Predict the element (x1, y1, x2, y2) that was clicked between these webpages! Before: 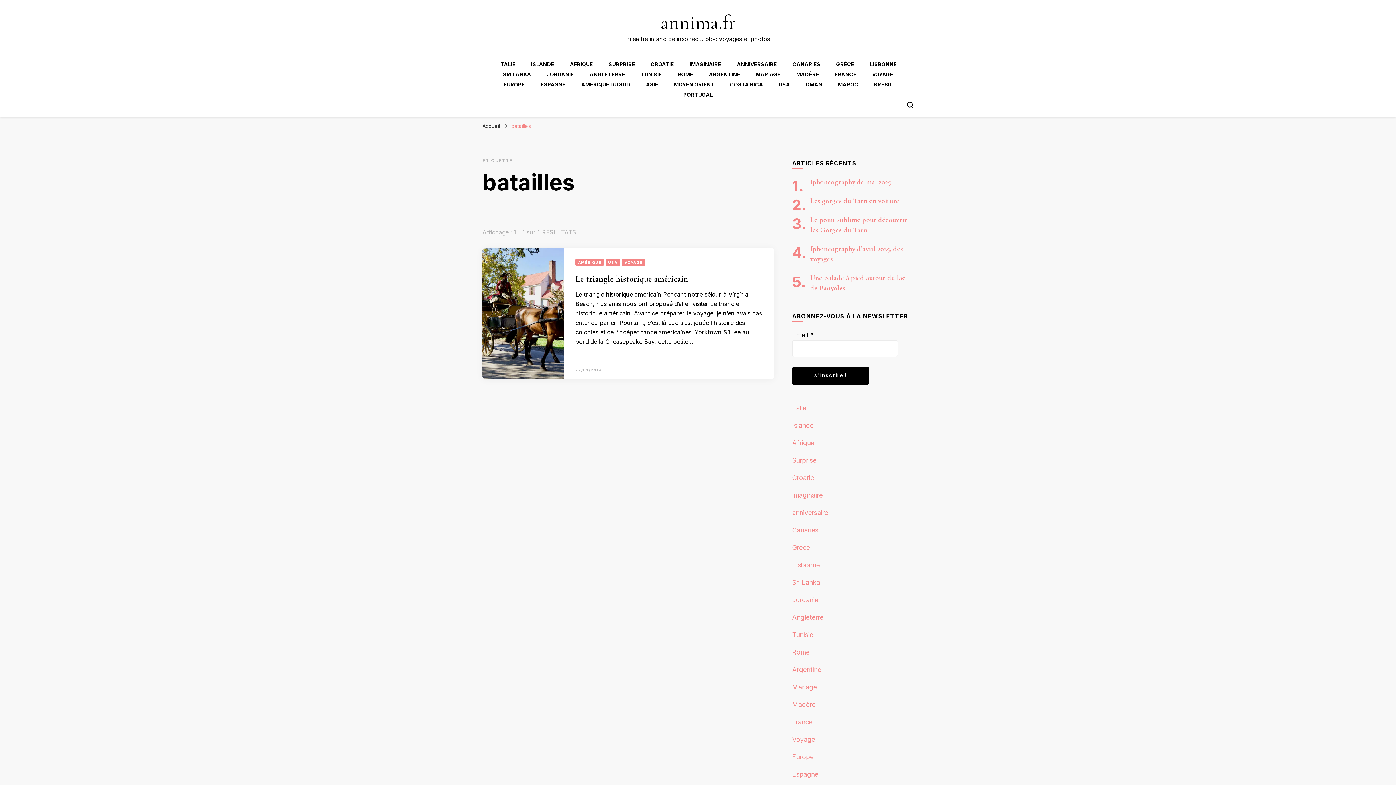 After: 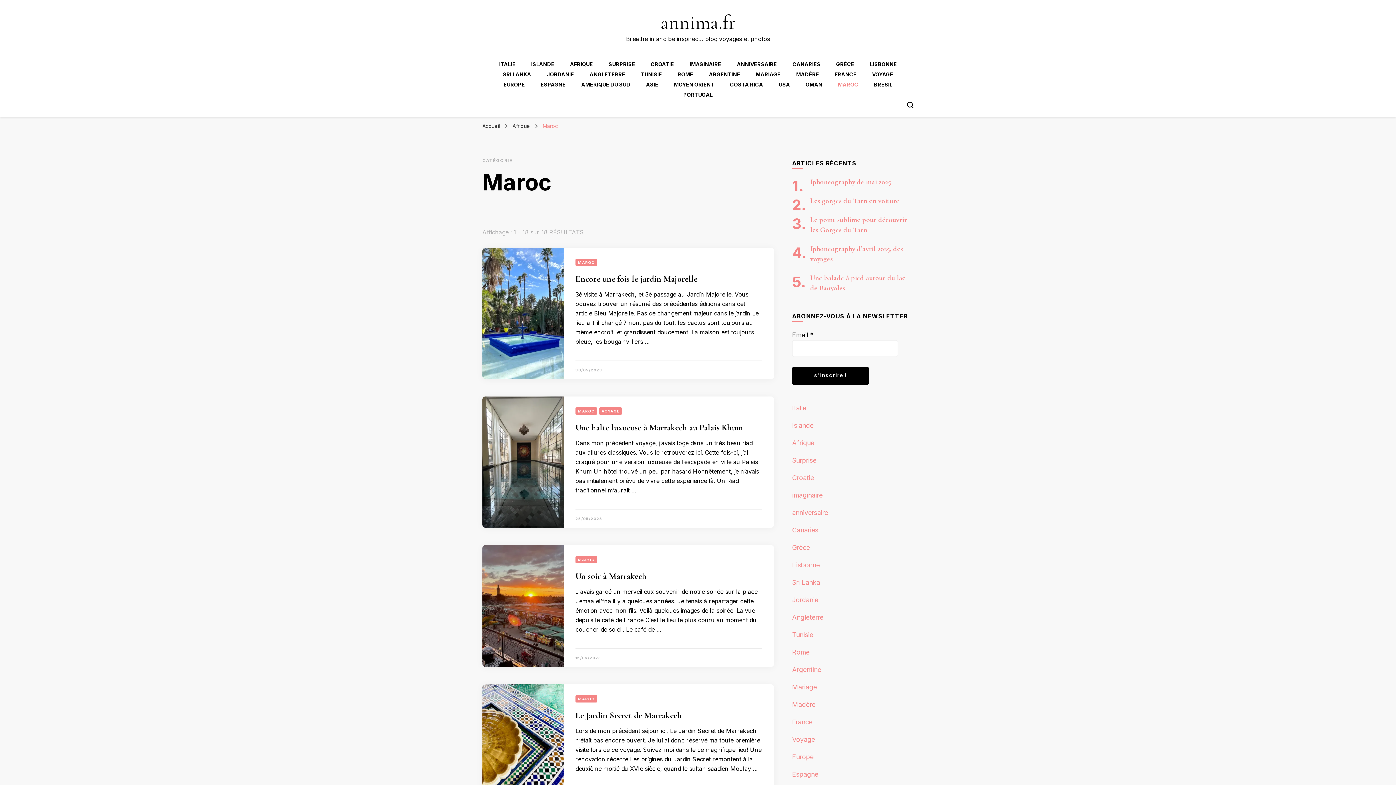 Action: bbox: (838, 81, 858, 87) label: MAROC